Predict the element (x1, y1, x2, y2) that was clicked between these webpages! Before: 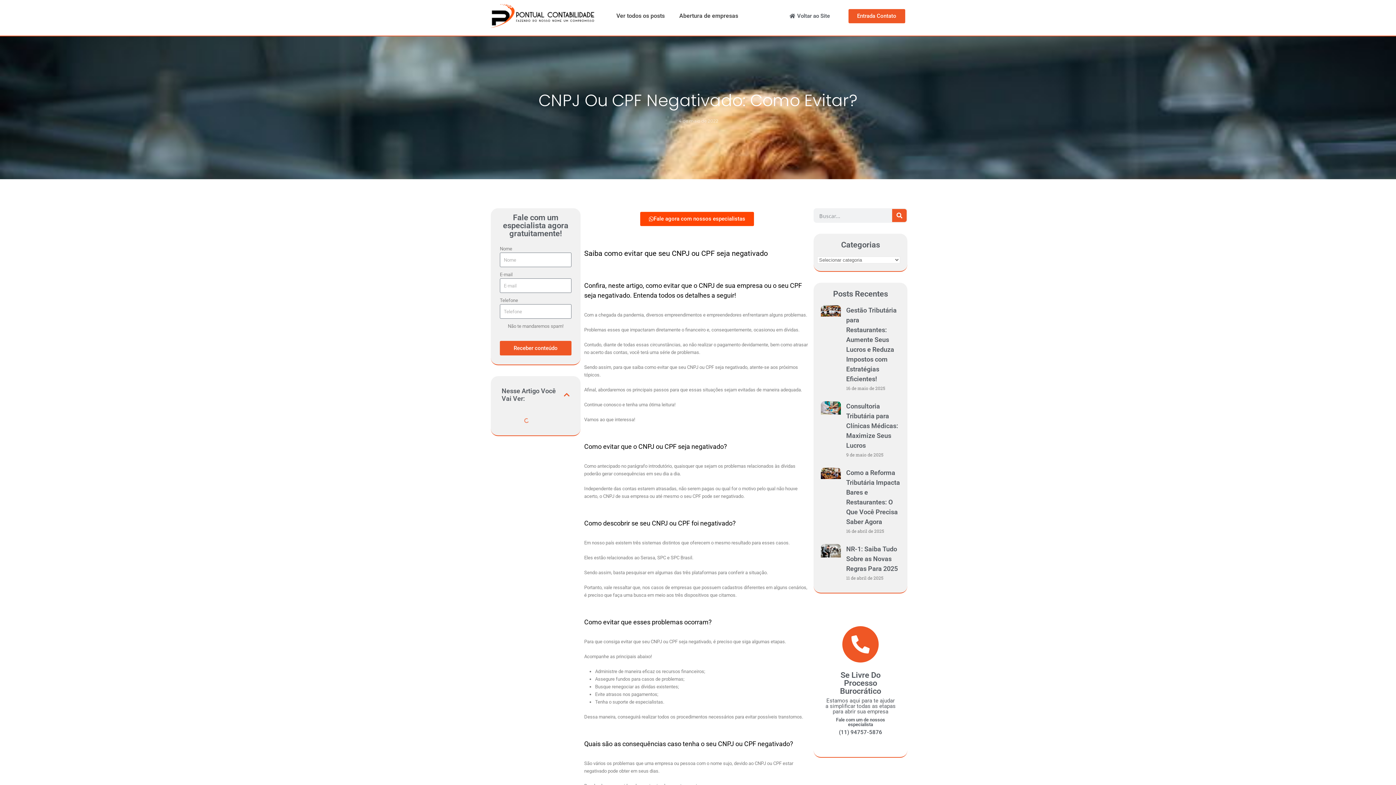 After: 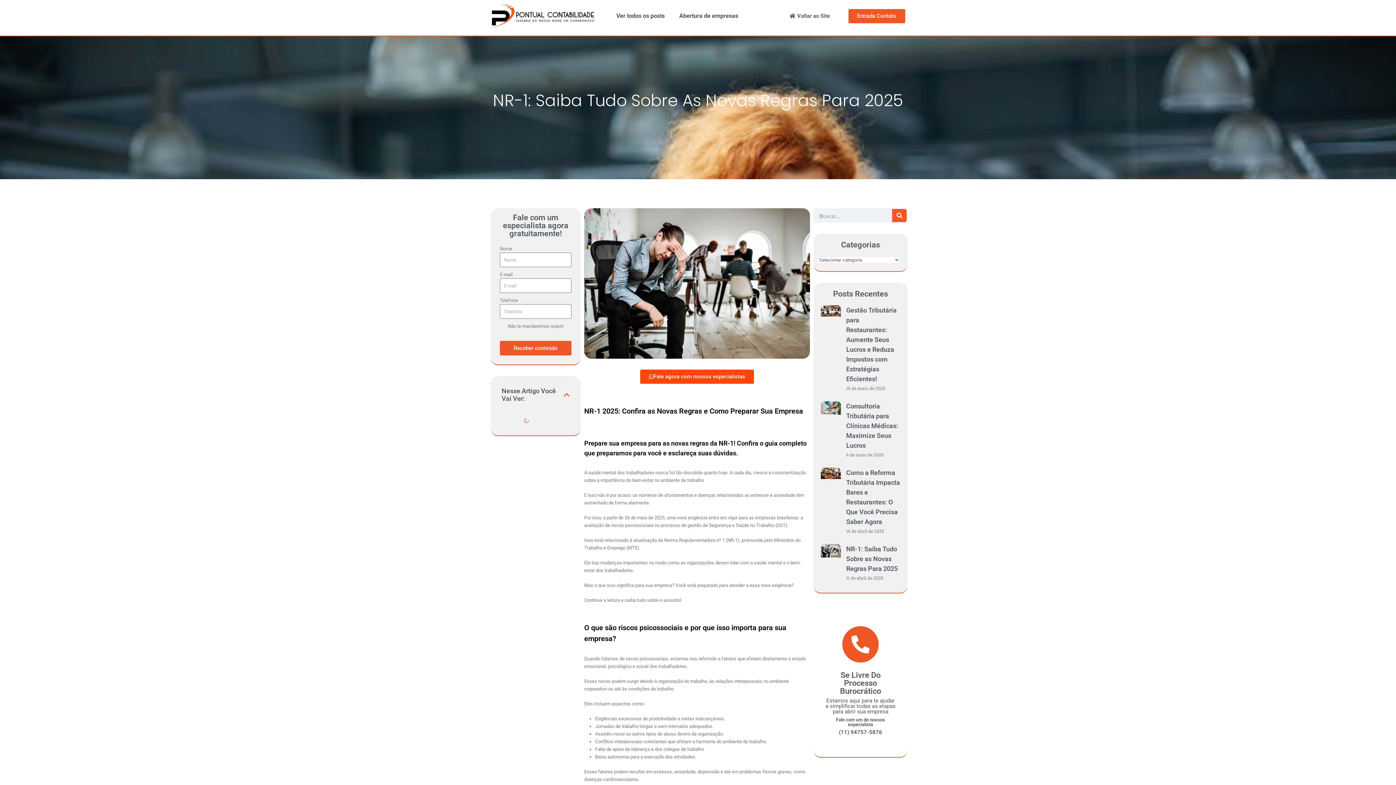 Action: bbox: (846, 545, 898, 572) label: NR-1: Saiba Tudo Sobre as Novas Regras Para 2025